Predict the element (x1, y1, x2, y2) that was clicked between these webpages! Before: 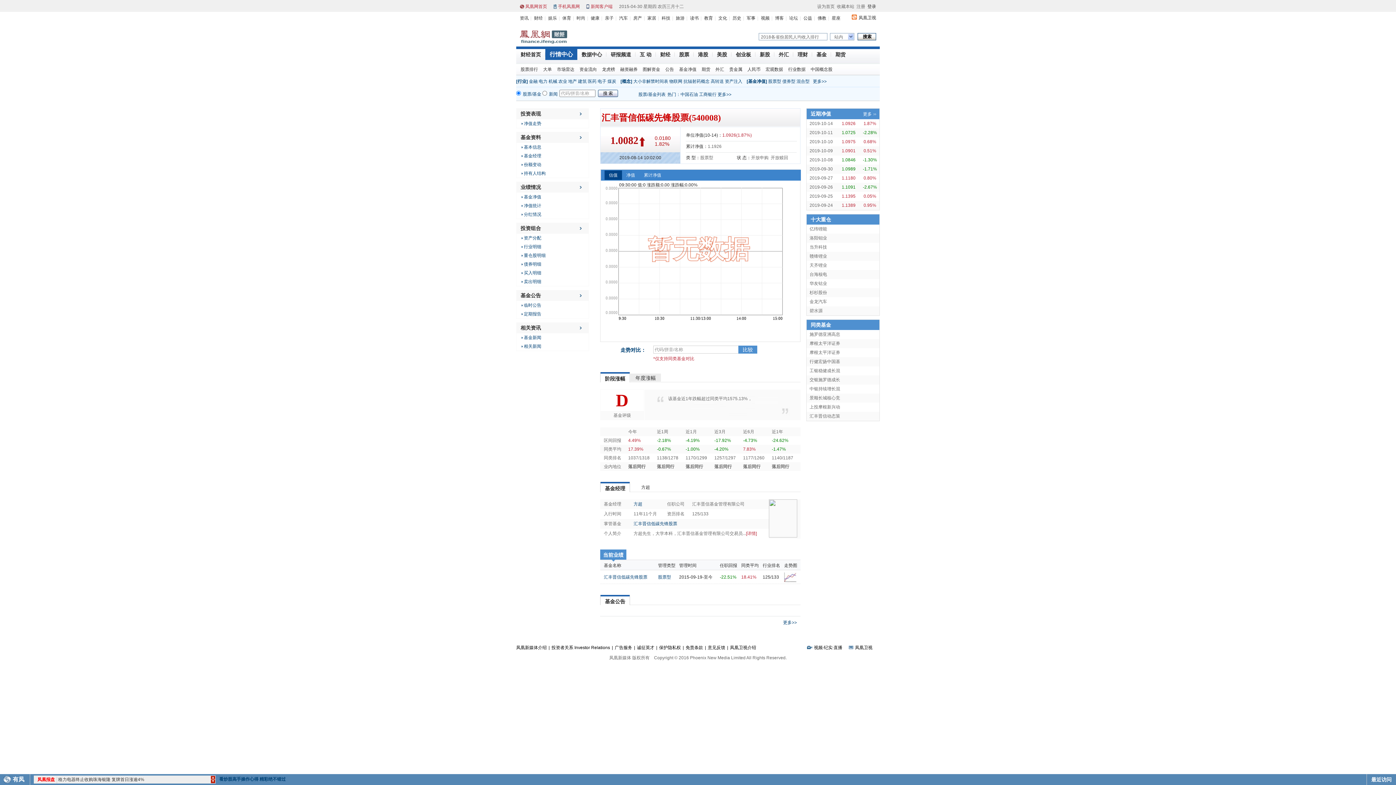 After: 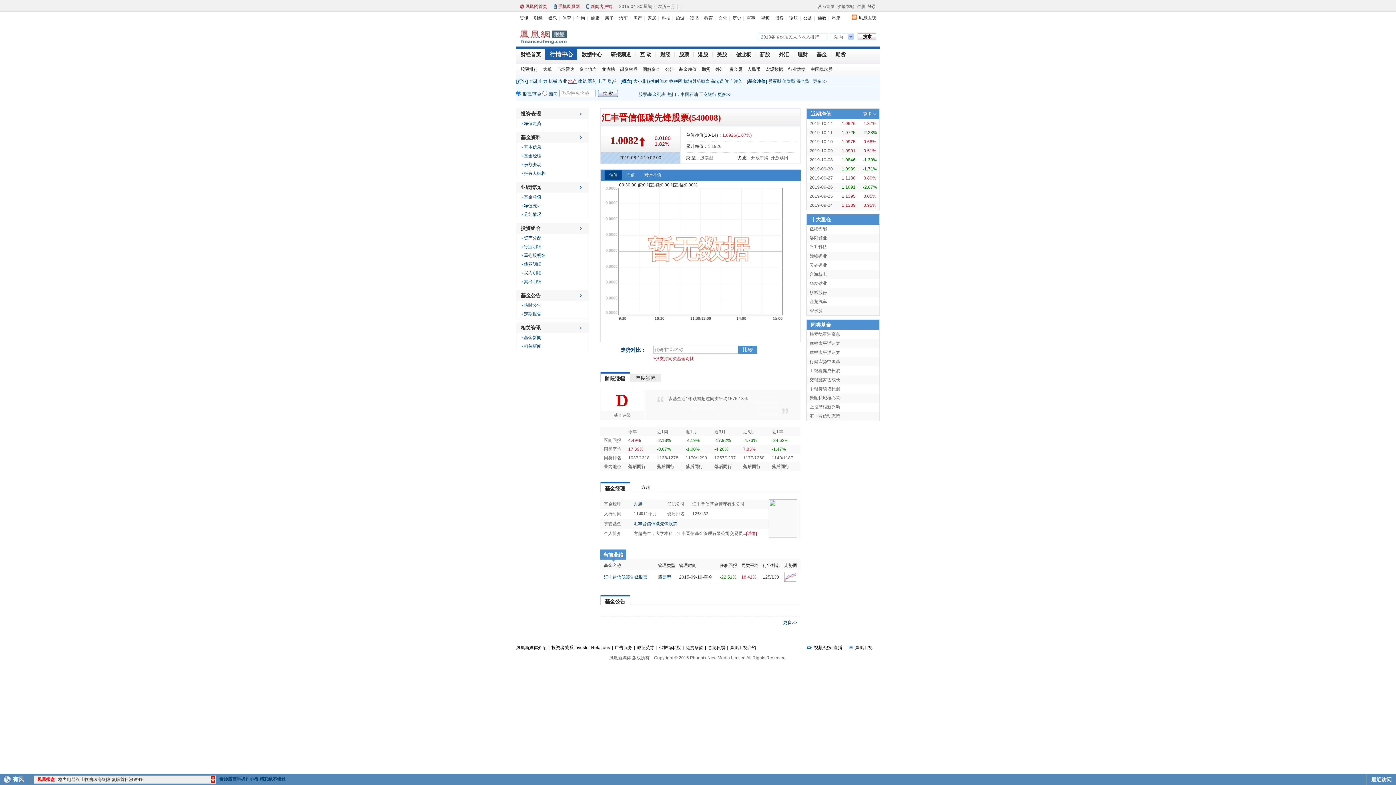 Action: label: 地产 bbox: (568, 78, 577, 84)